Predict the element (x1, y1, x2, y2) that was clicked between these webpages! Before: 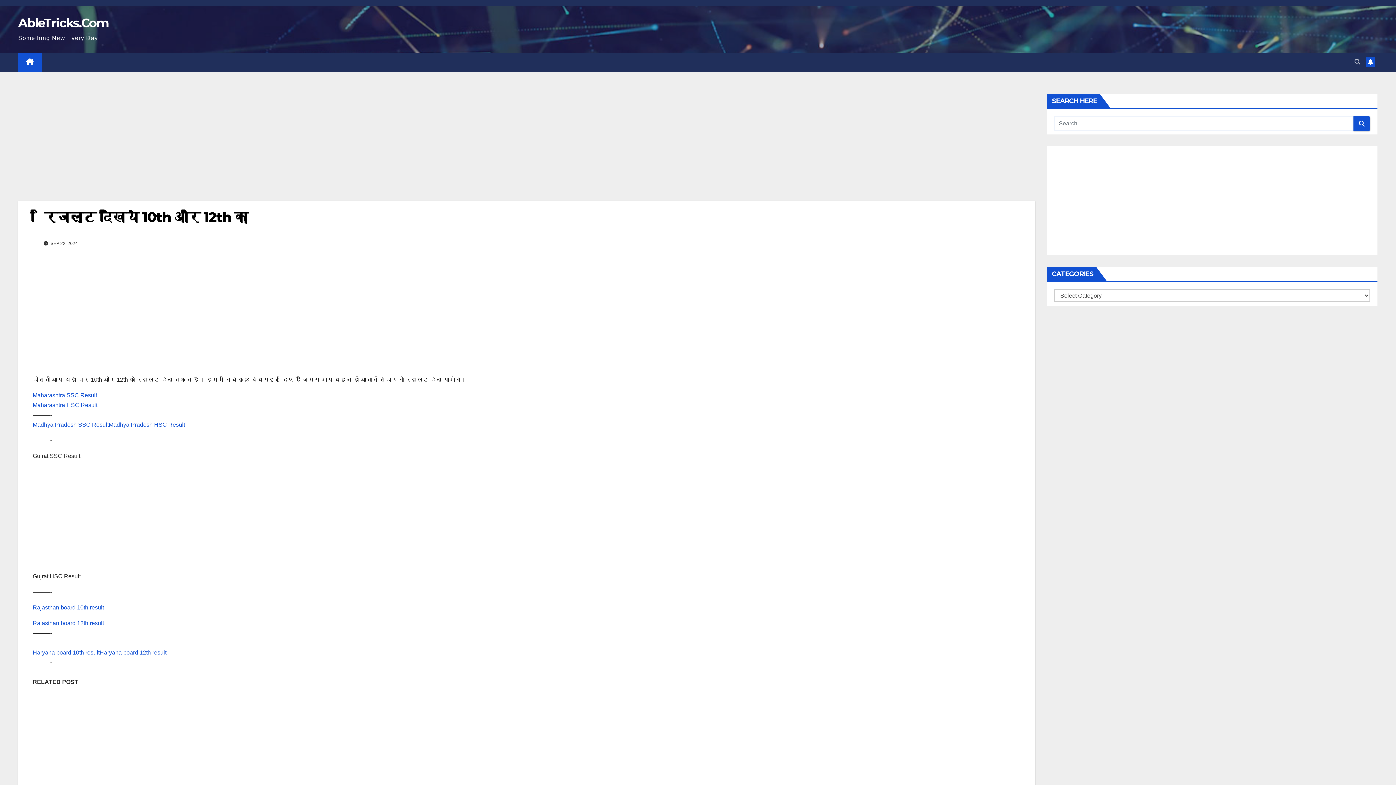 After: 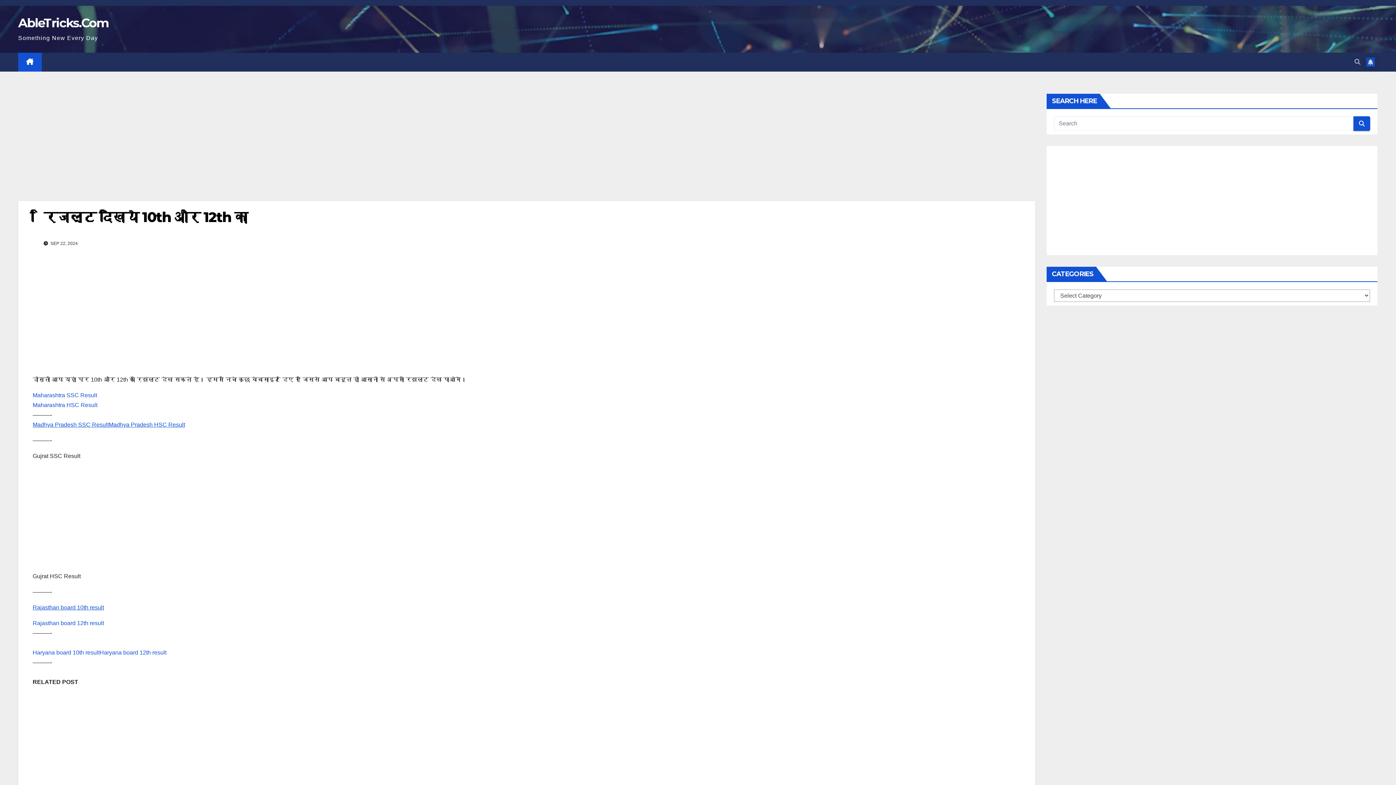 Action: bbox: (1366, 57, 1375, 66)